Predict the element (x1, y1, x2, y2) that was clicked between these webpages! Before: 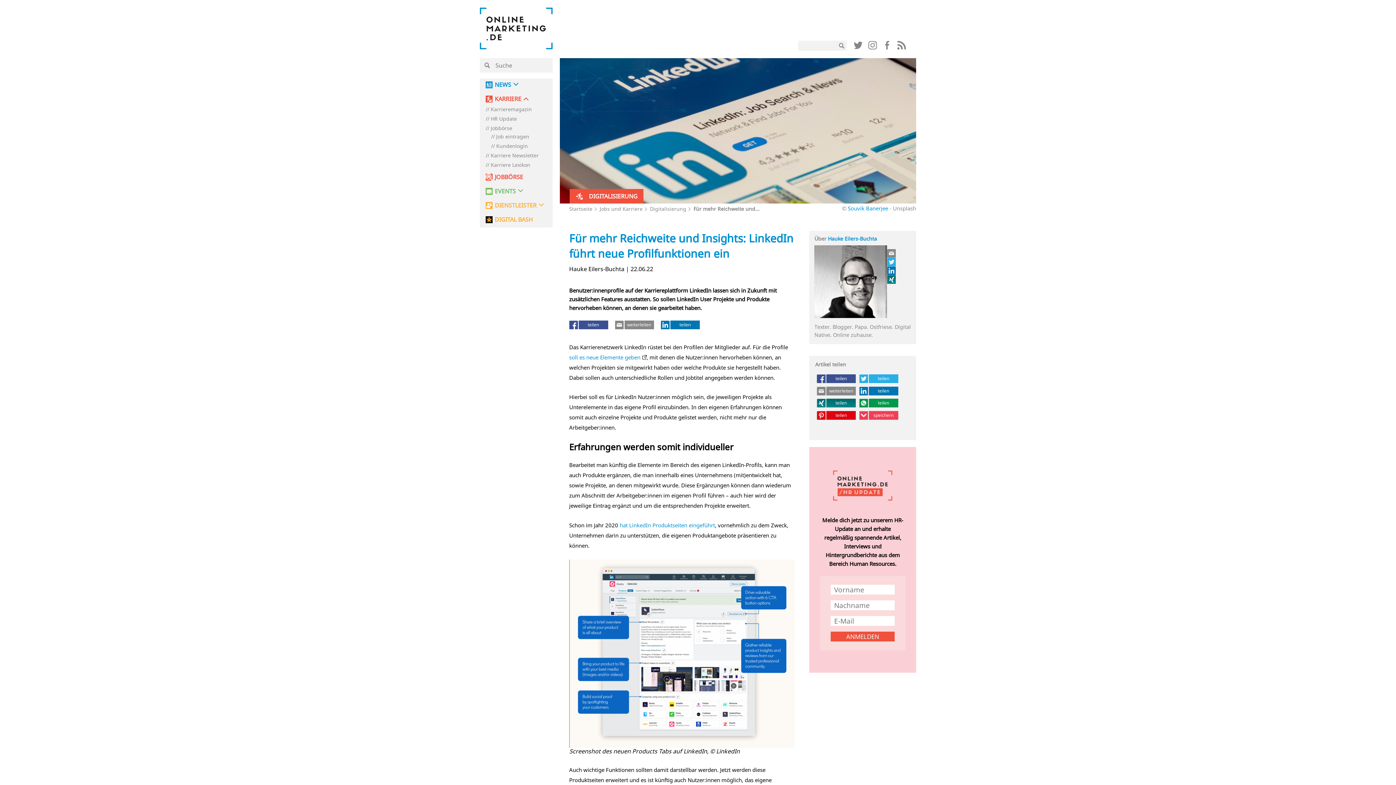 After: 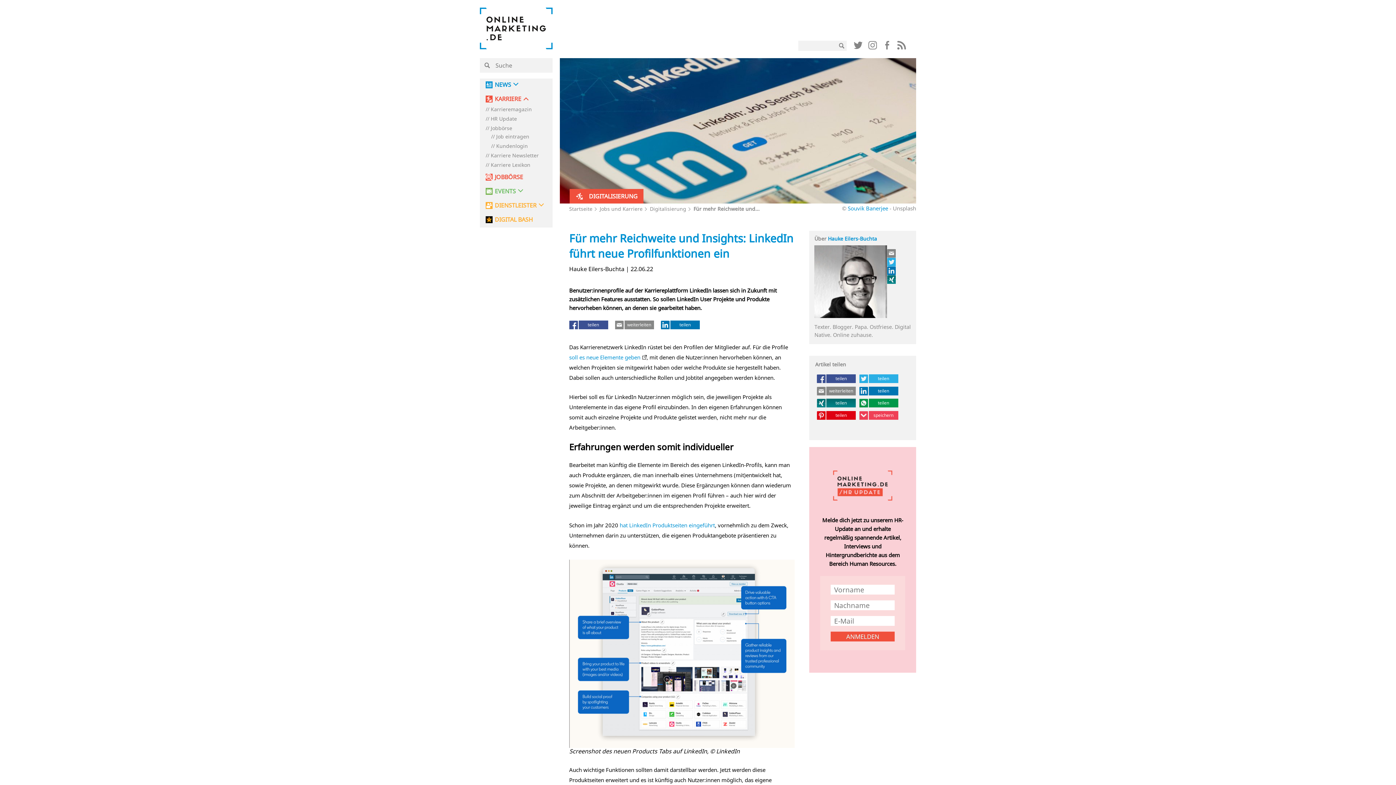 Action: bbox: (485, 216, 533, 223) label: DIGITAL BASH